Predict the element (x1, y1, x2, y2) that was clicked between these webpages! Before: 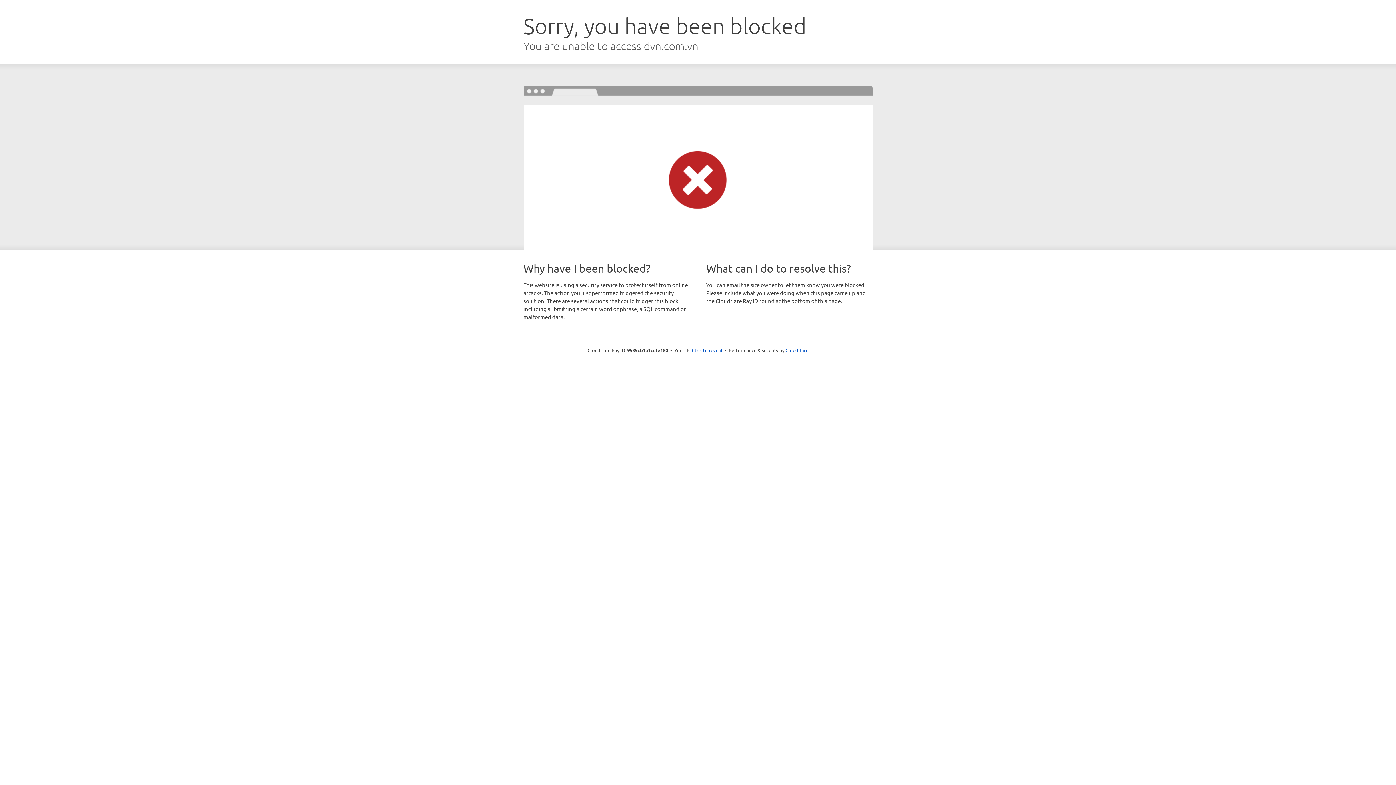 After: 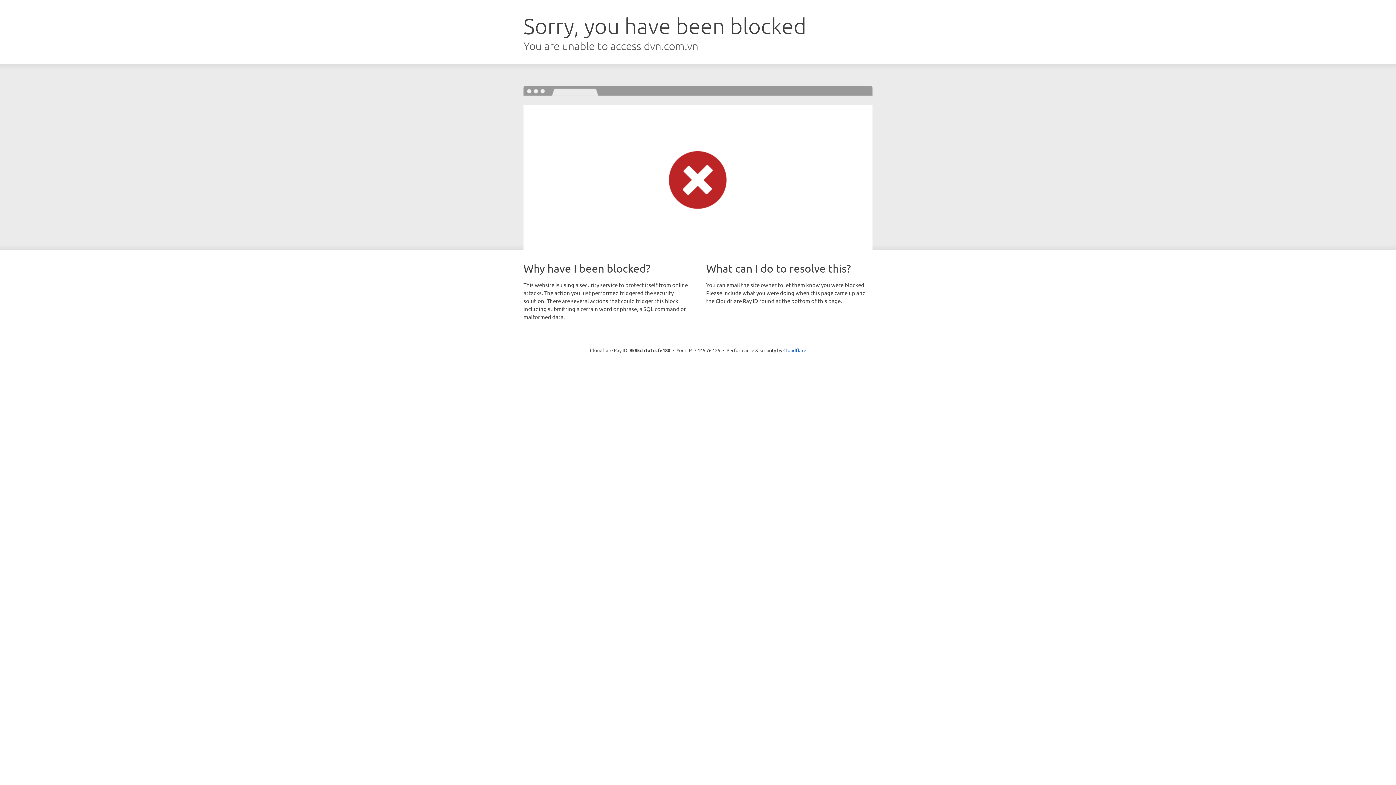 Action: label: Click to reveal bbox: (692, 346, 722, 353)